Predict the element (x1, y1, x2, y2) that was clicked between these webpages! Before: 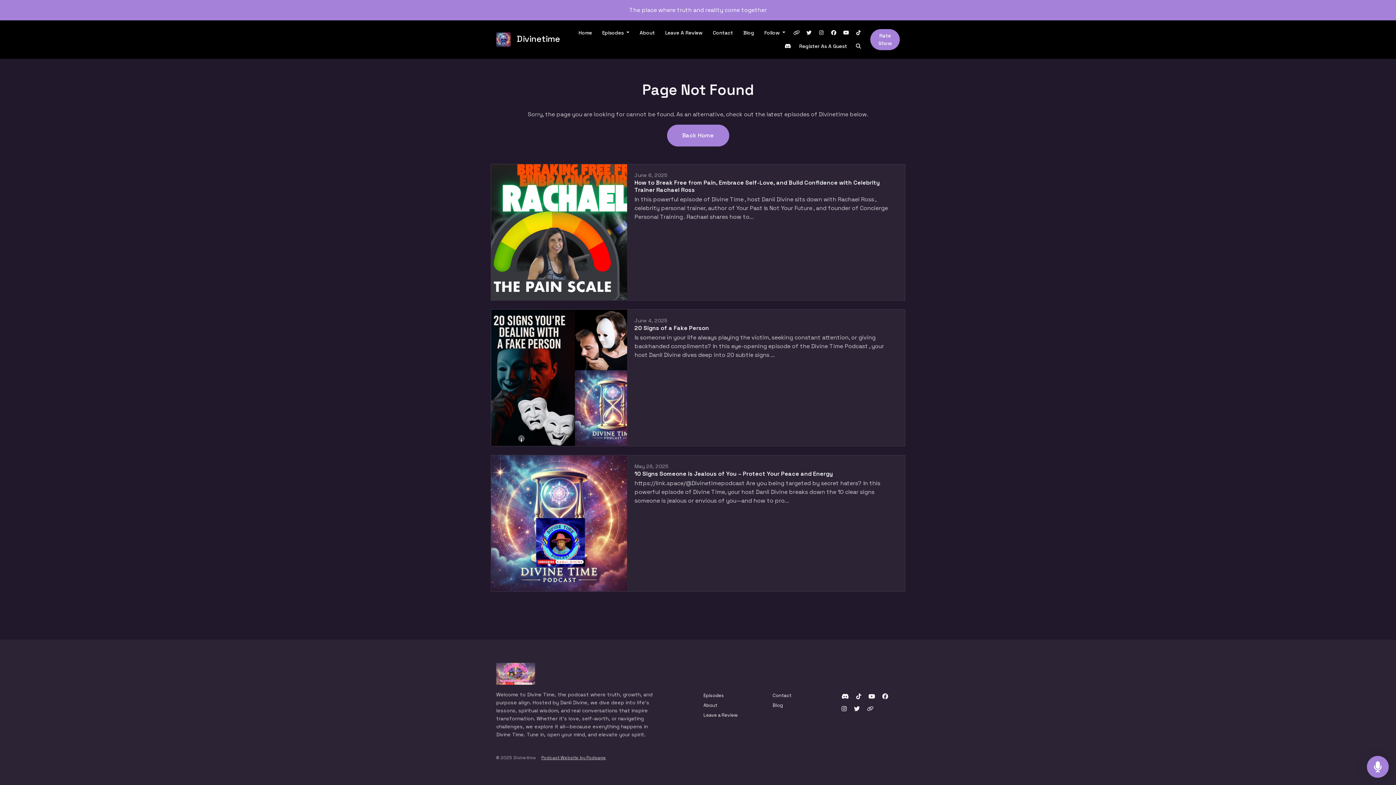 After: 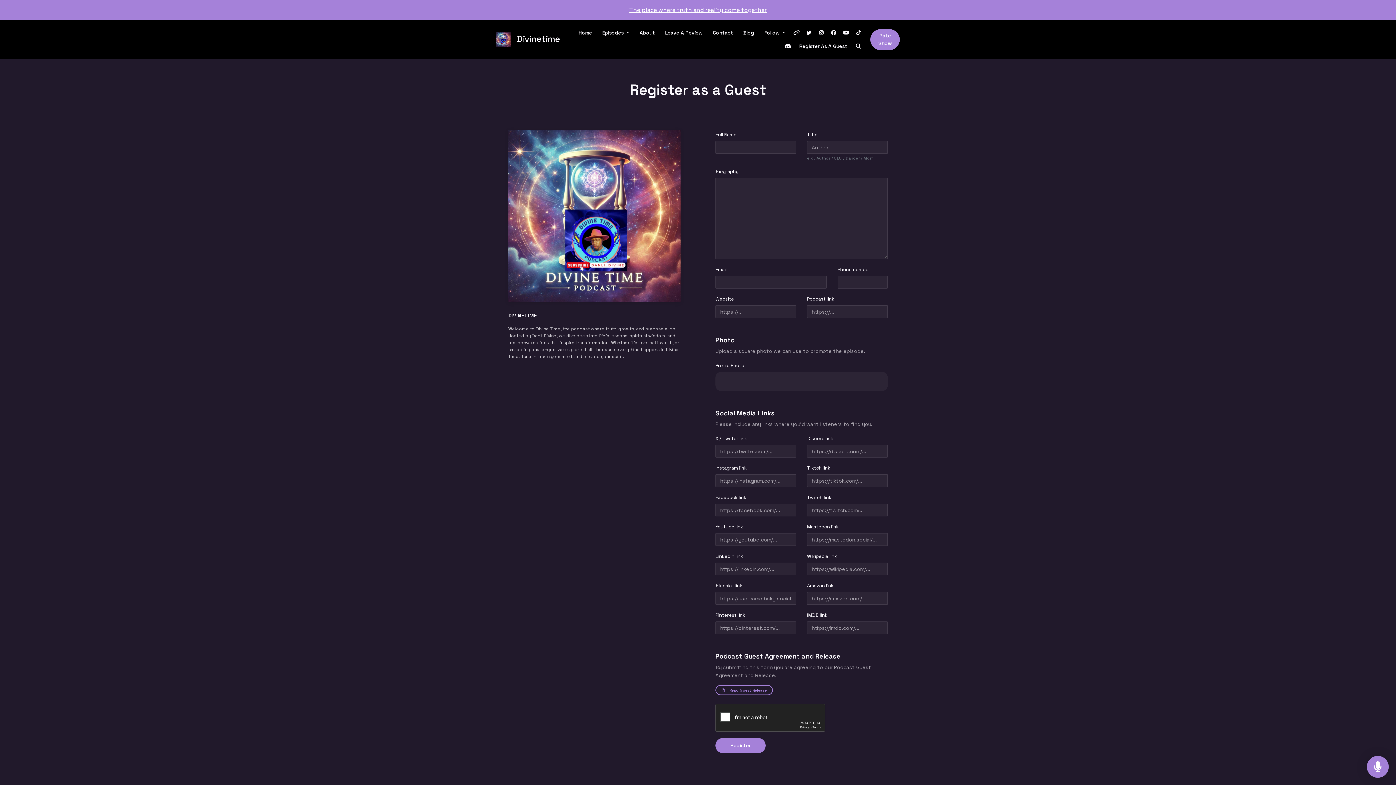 Action: bbox: (794, 39, 852, 53) label: Register As A Guest